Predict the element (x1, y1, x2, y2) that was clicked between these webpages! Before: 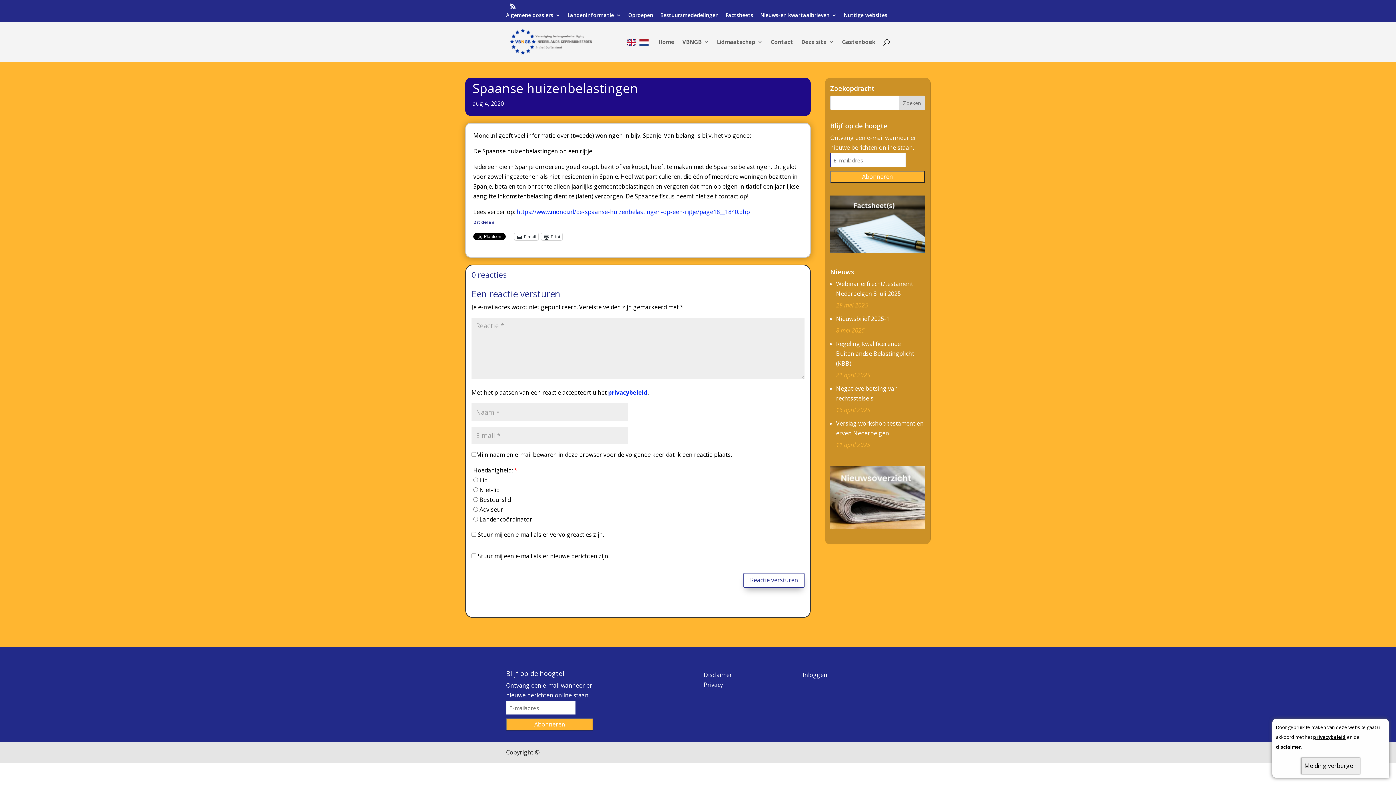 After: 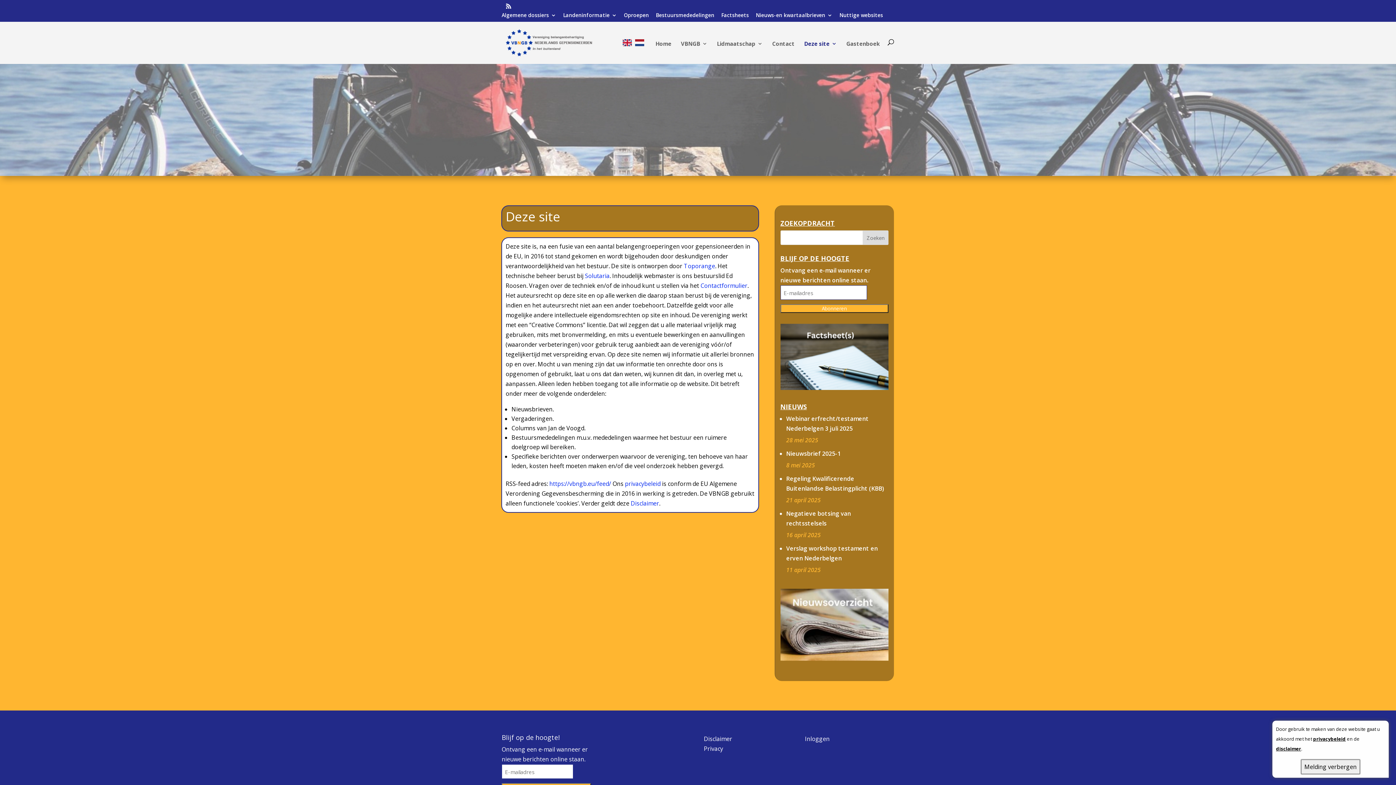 Action: bbox: (801, 39, 834, 61) label: Deze site